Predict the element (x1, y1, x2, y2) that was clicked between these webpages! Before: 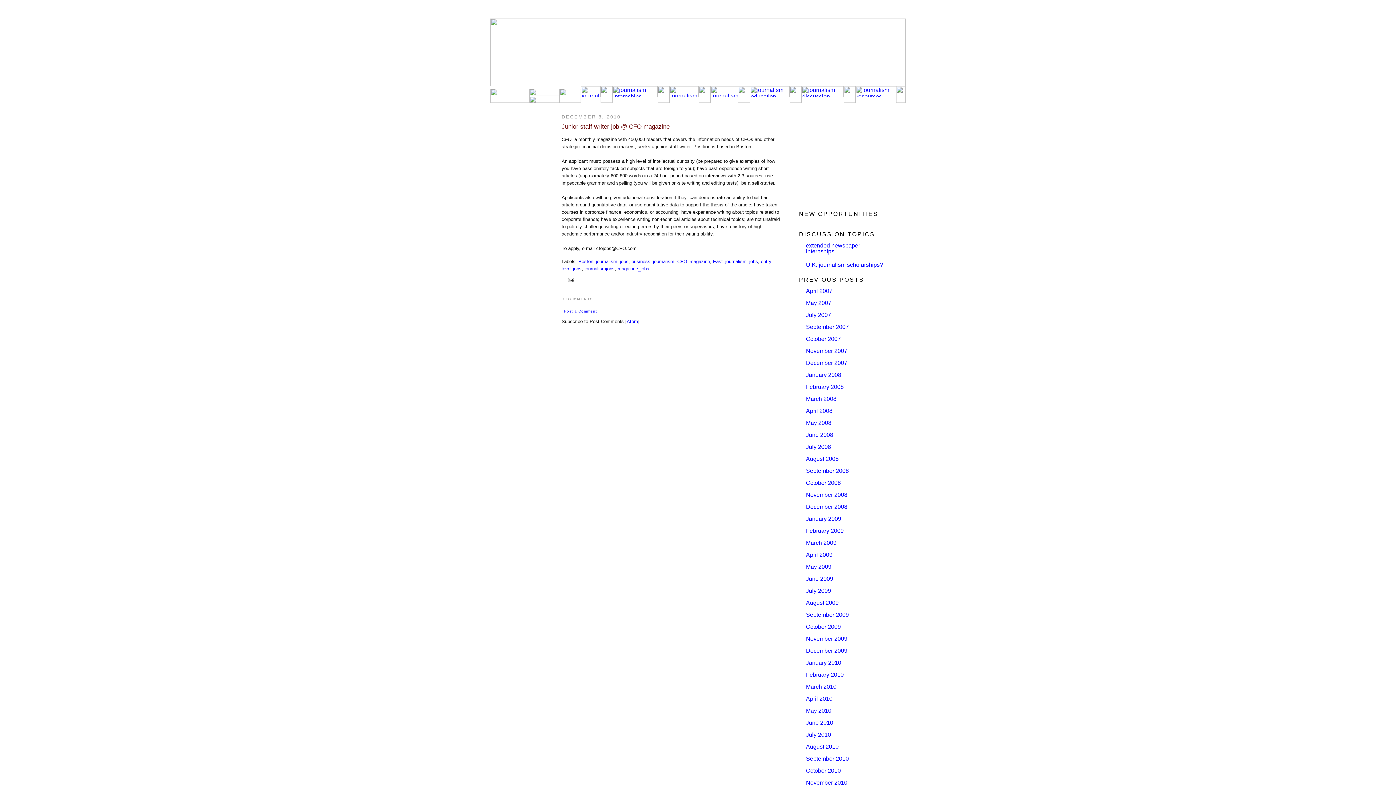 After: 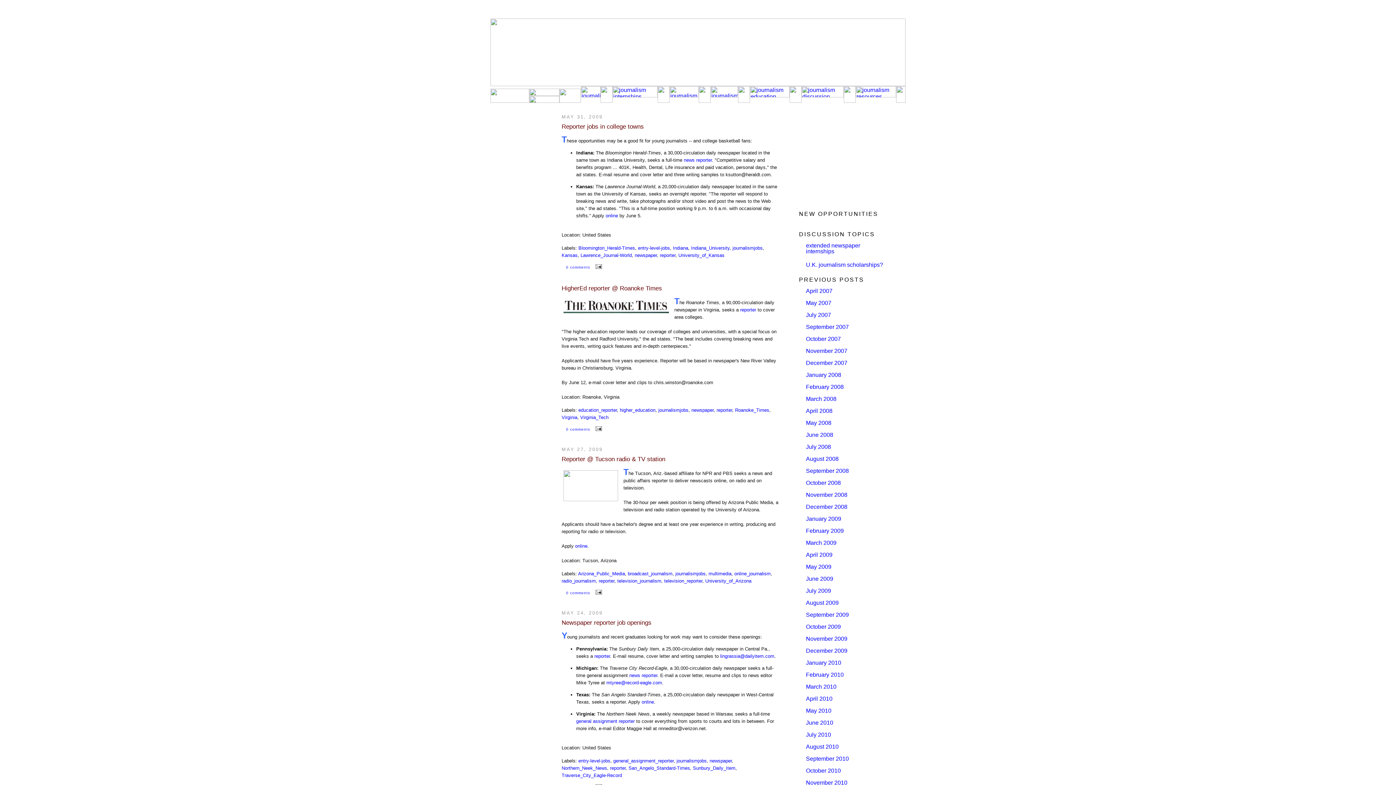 Action: bbox: (806, 564, 831, 570) label: May 2009